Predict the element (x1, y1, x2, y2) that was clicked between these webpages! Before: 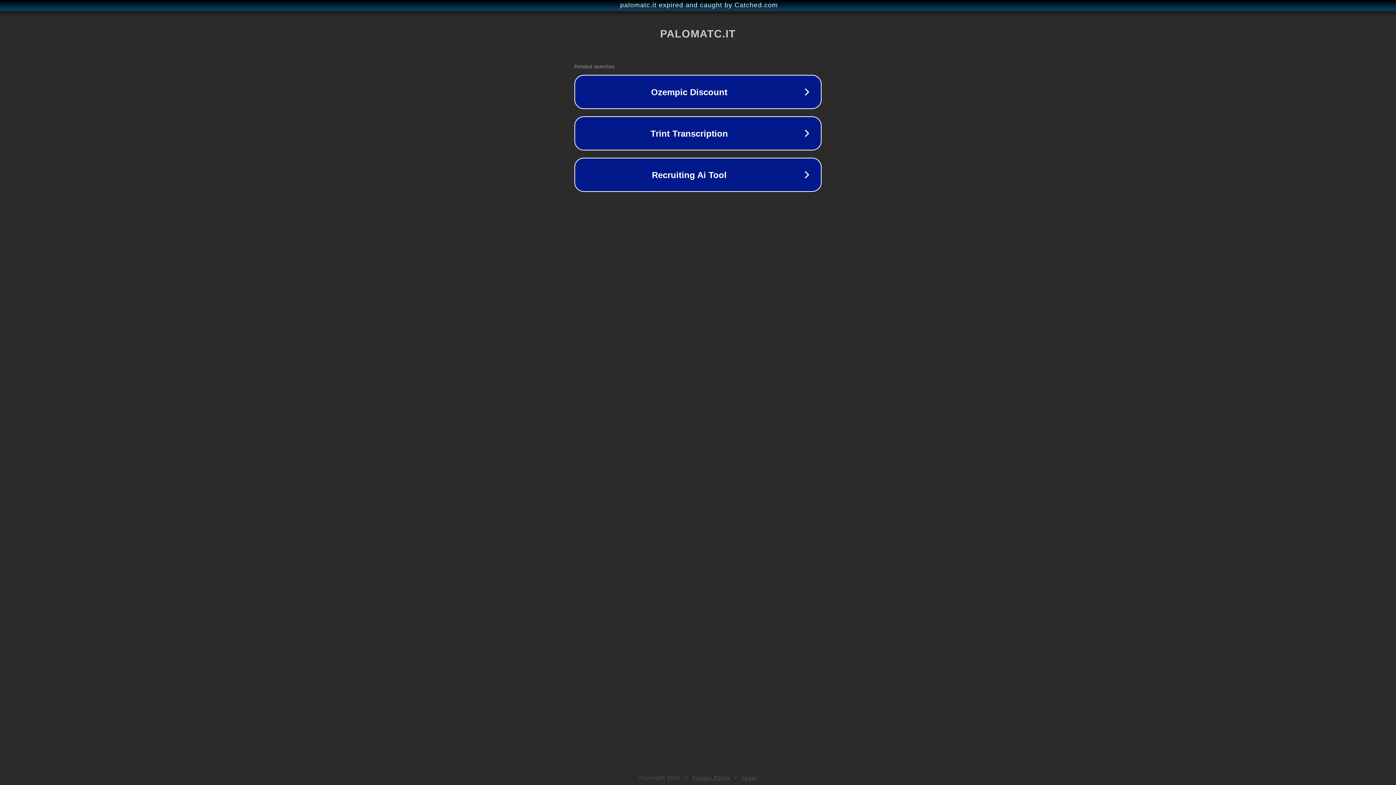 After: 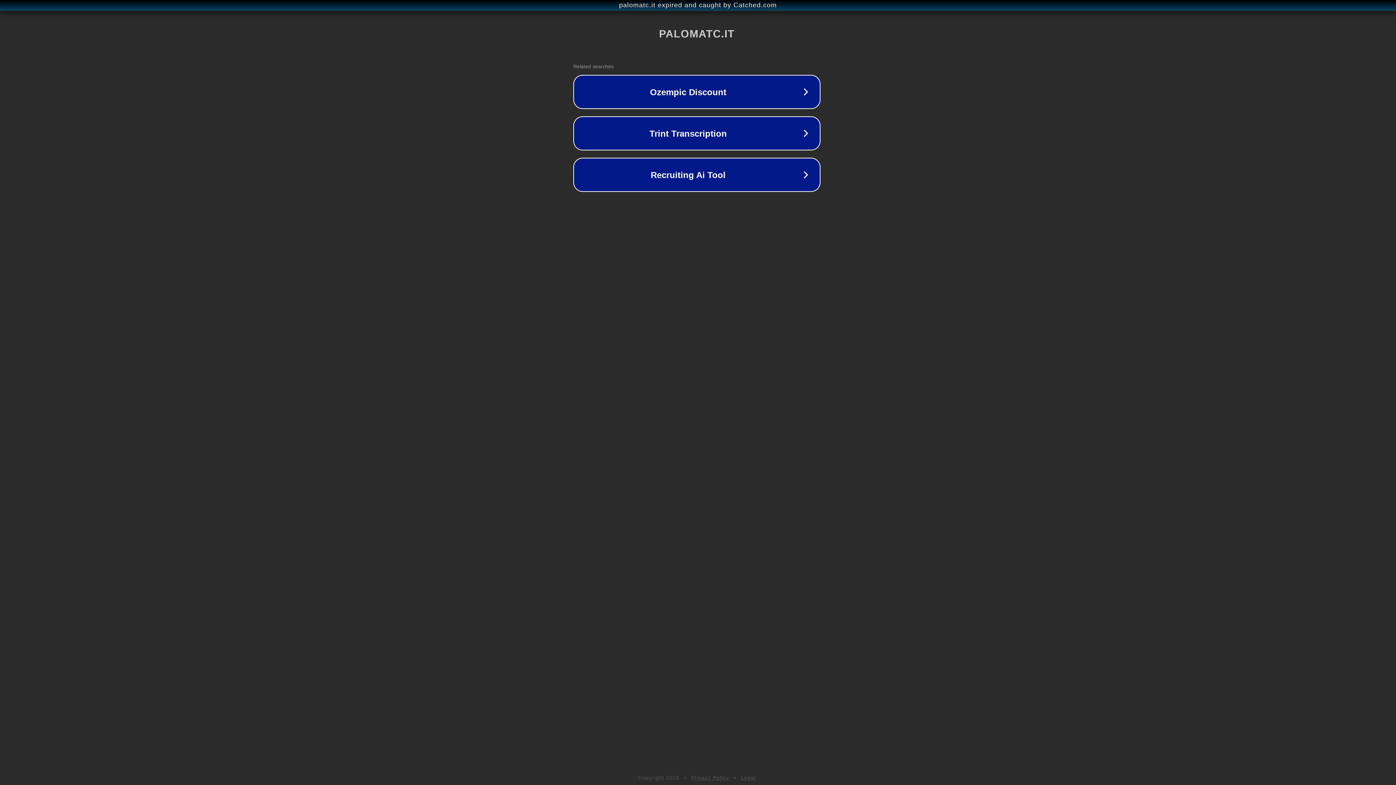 Action: bbox: (1, 1, 1397, 9) label: palomatc.it expired and caught by Catched.com